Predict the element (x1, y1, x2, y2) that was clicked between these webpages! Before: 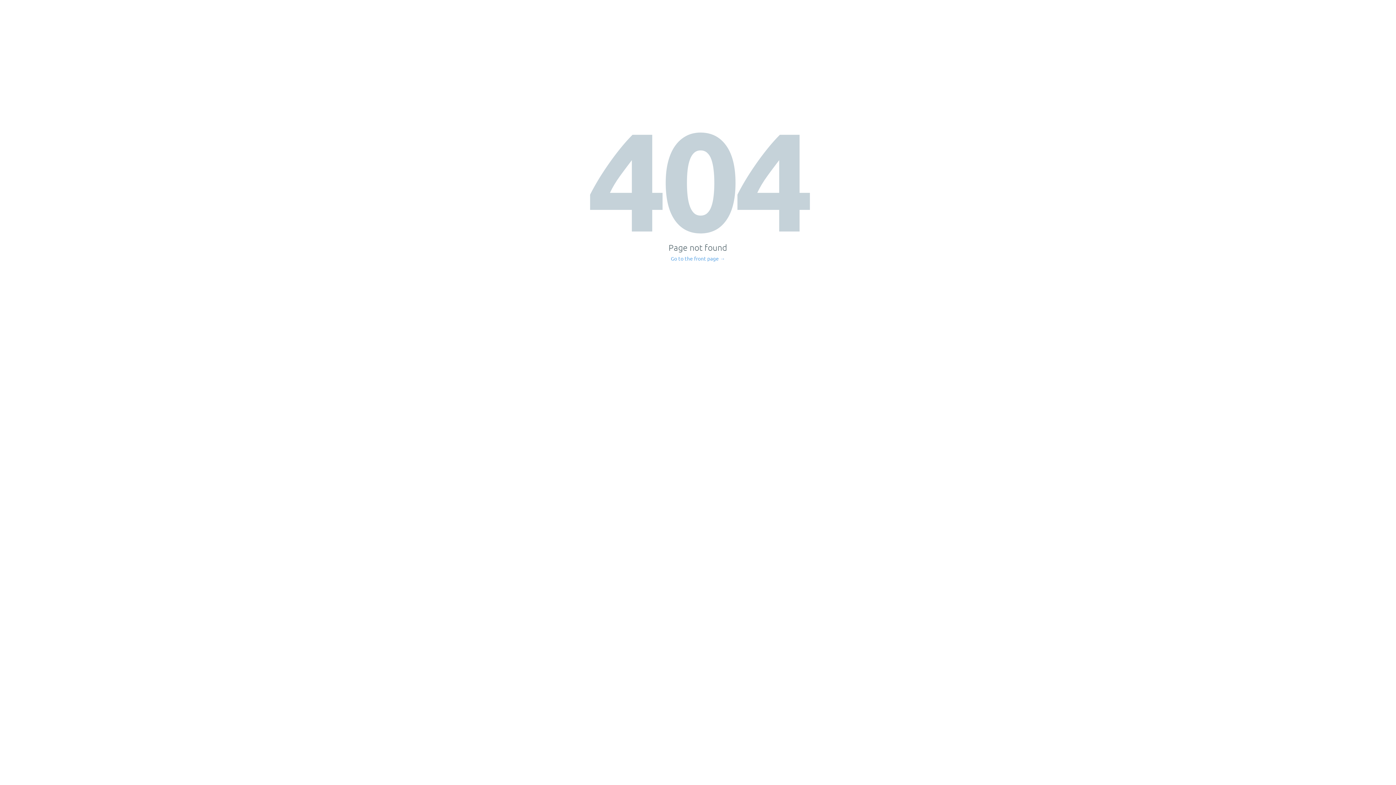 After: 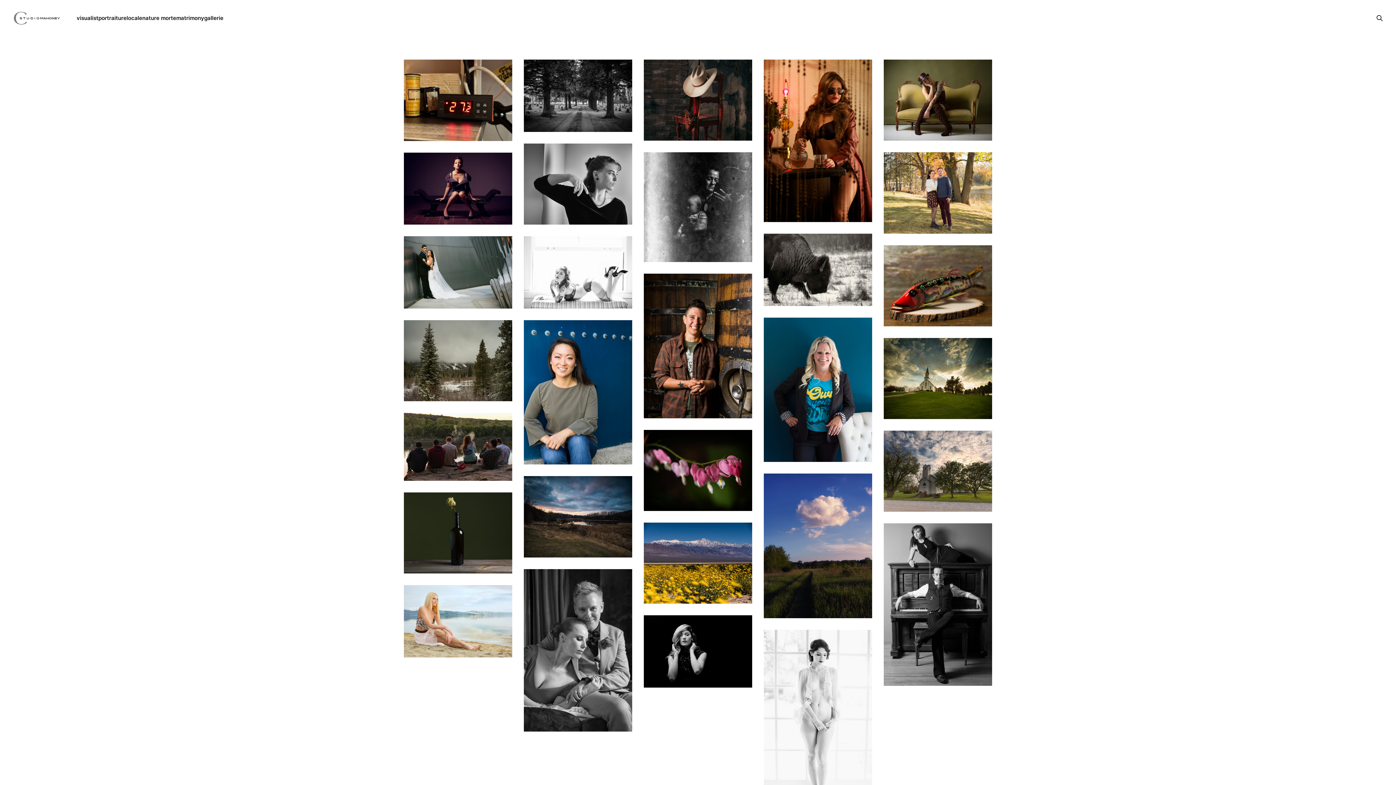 Action: bbox: (671, 256, 725, 261) label: Go to the front page →